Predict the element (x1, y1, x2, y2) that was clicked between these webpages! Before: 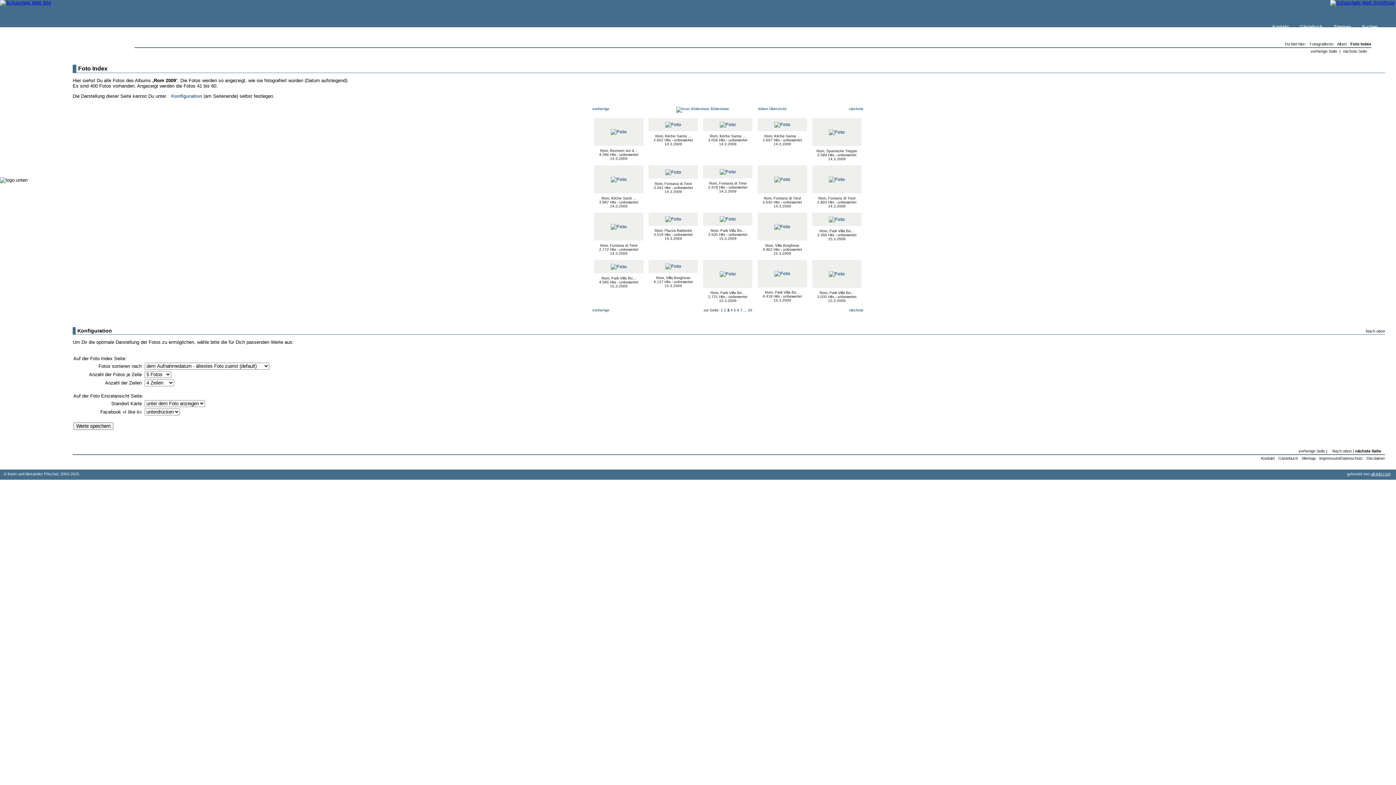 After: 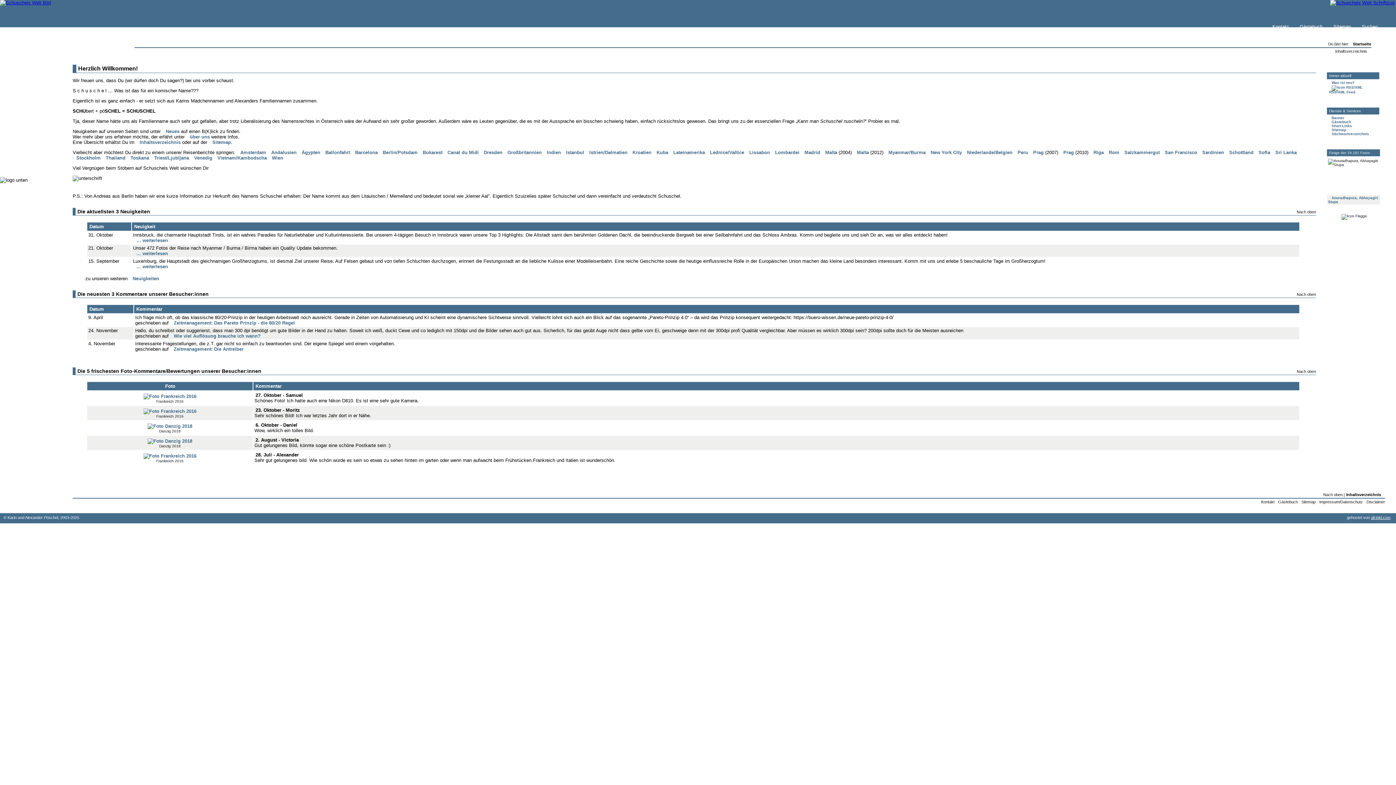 Action: bbox: (1330, 0, 1394, 5)